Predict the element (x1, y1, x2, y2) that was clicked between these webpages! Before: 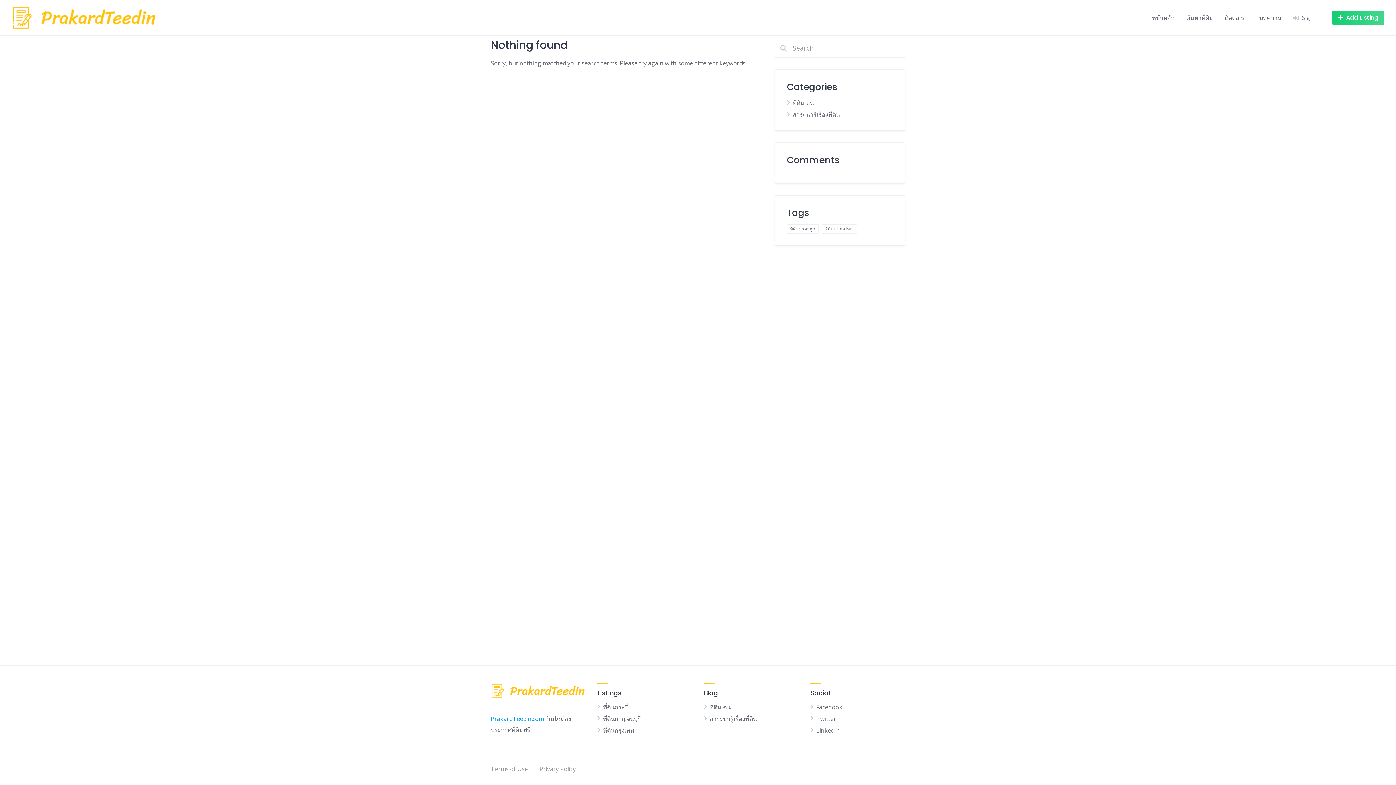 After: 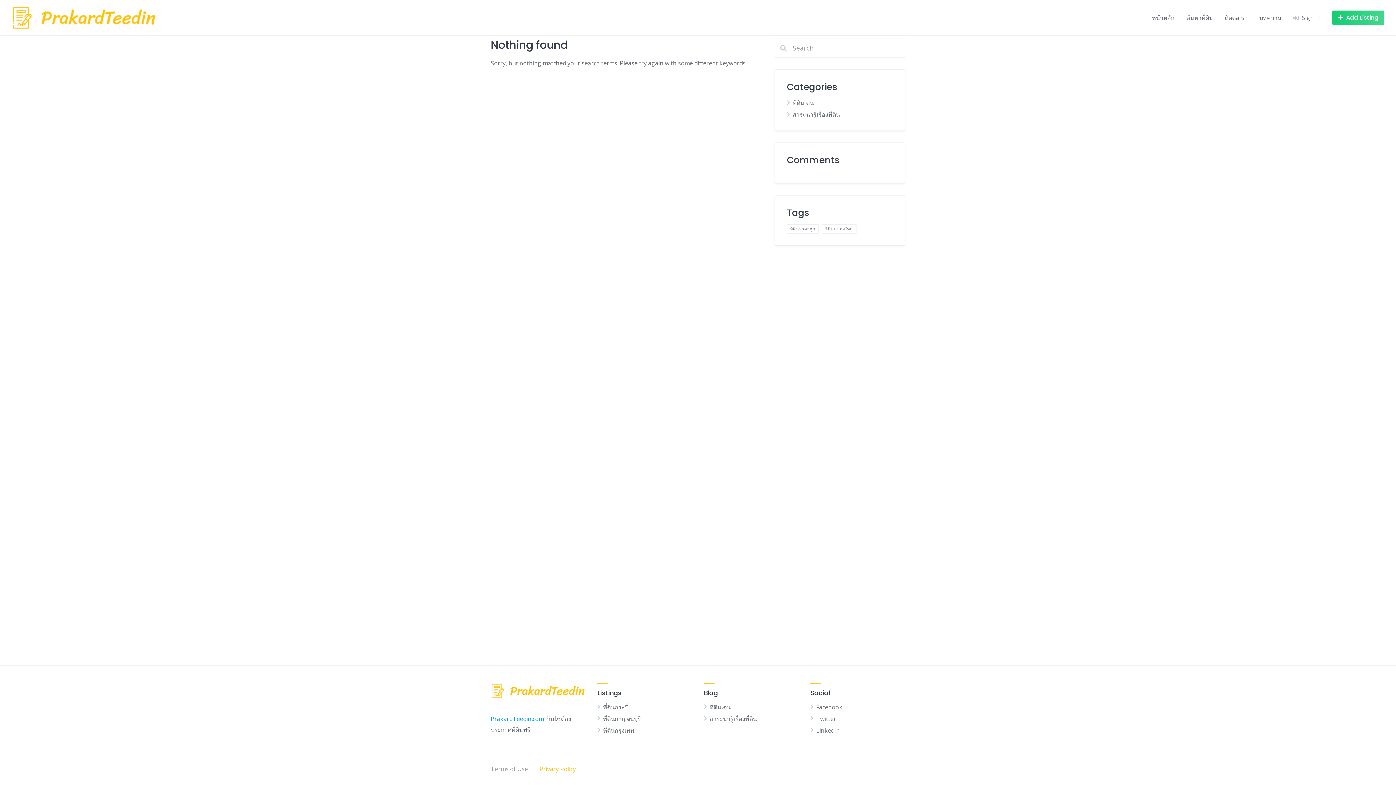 Action: bbox: (539, 765, 576, 773) label: Privacy Policy